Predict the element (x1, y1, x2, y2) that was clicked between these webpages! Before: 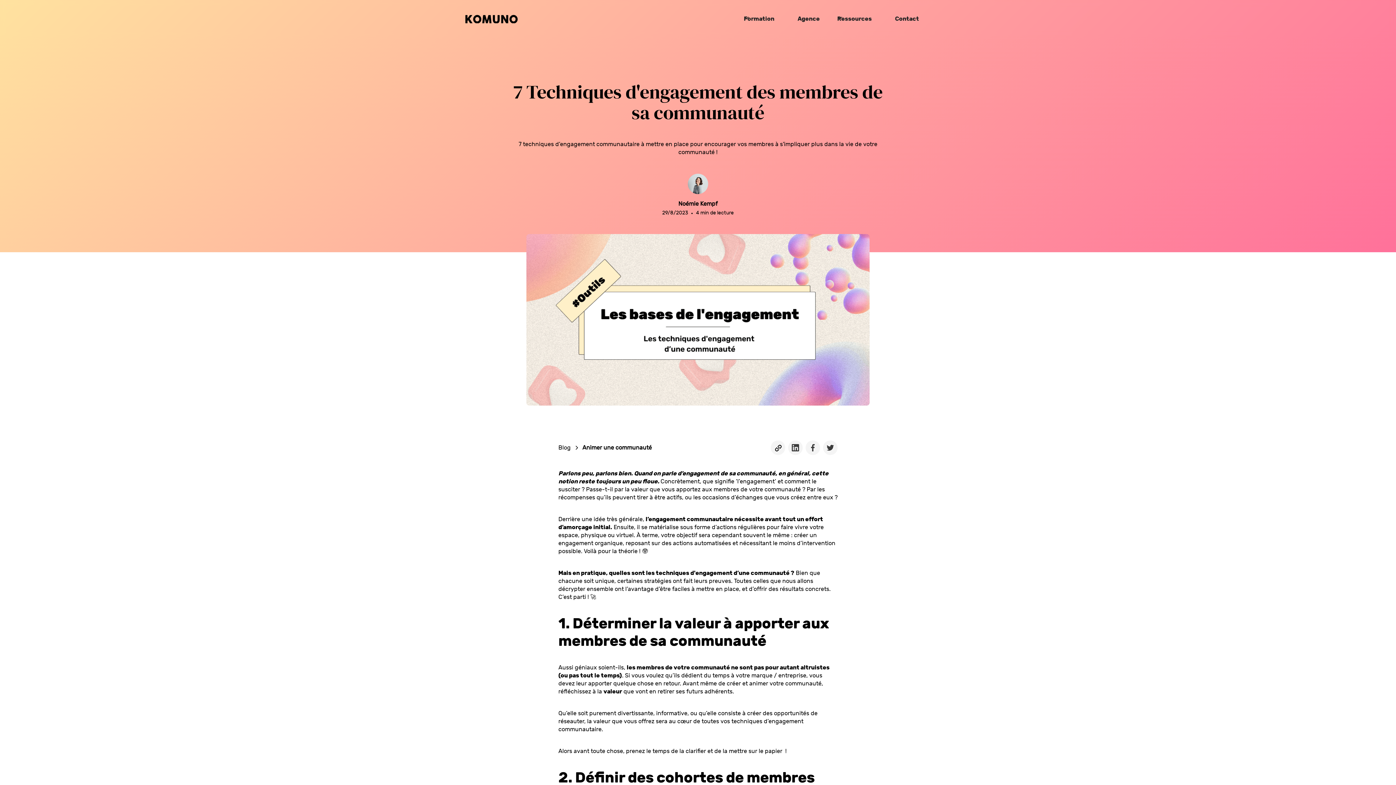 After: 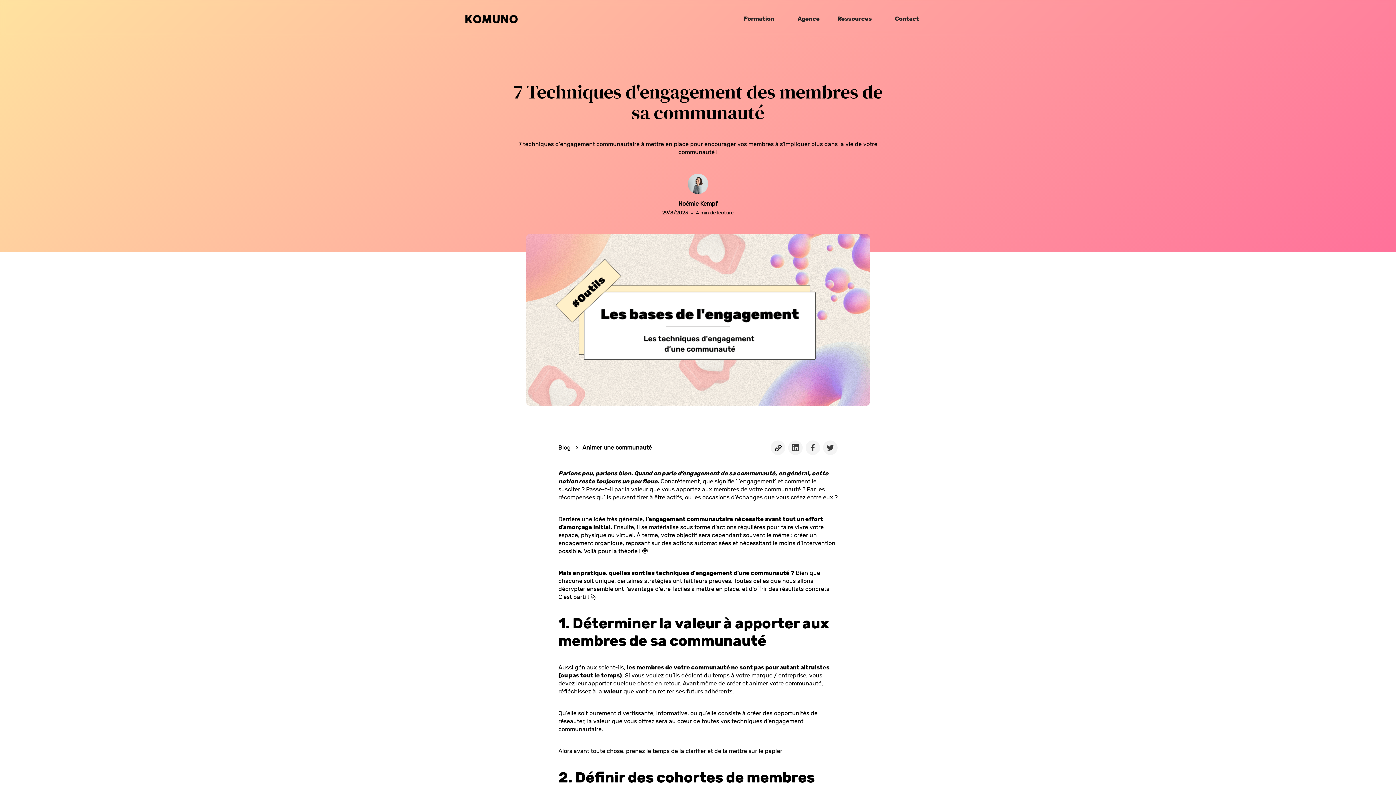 Action: label: Formation bbox: (738, 12, 786, 25)